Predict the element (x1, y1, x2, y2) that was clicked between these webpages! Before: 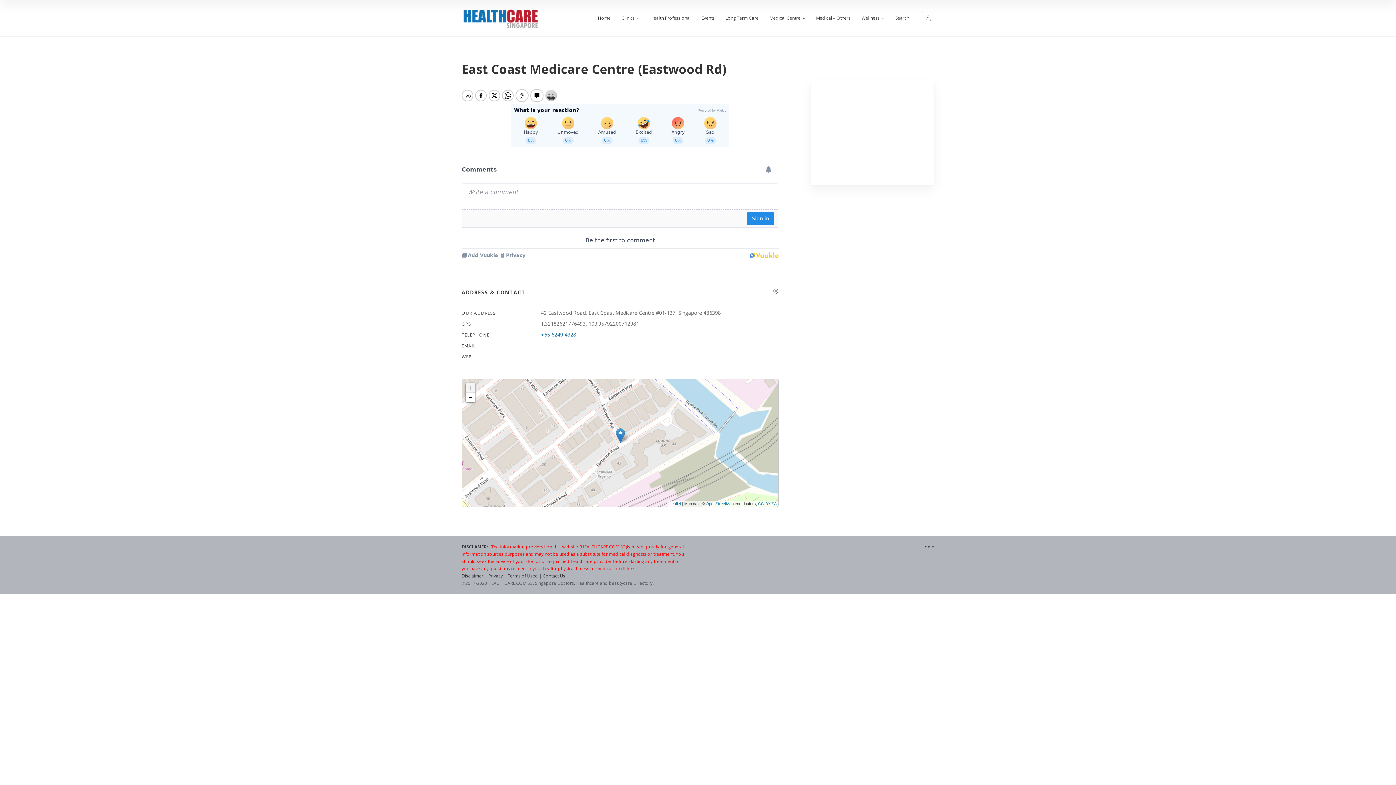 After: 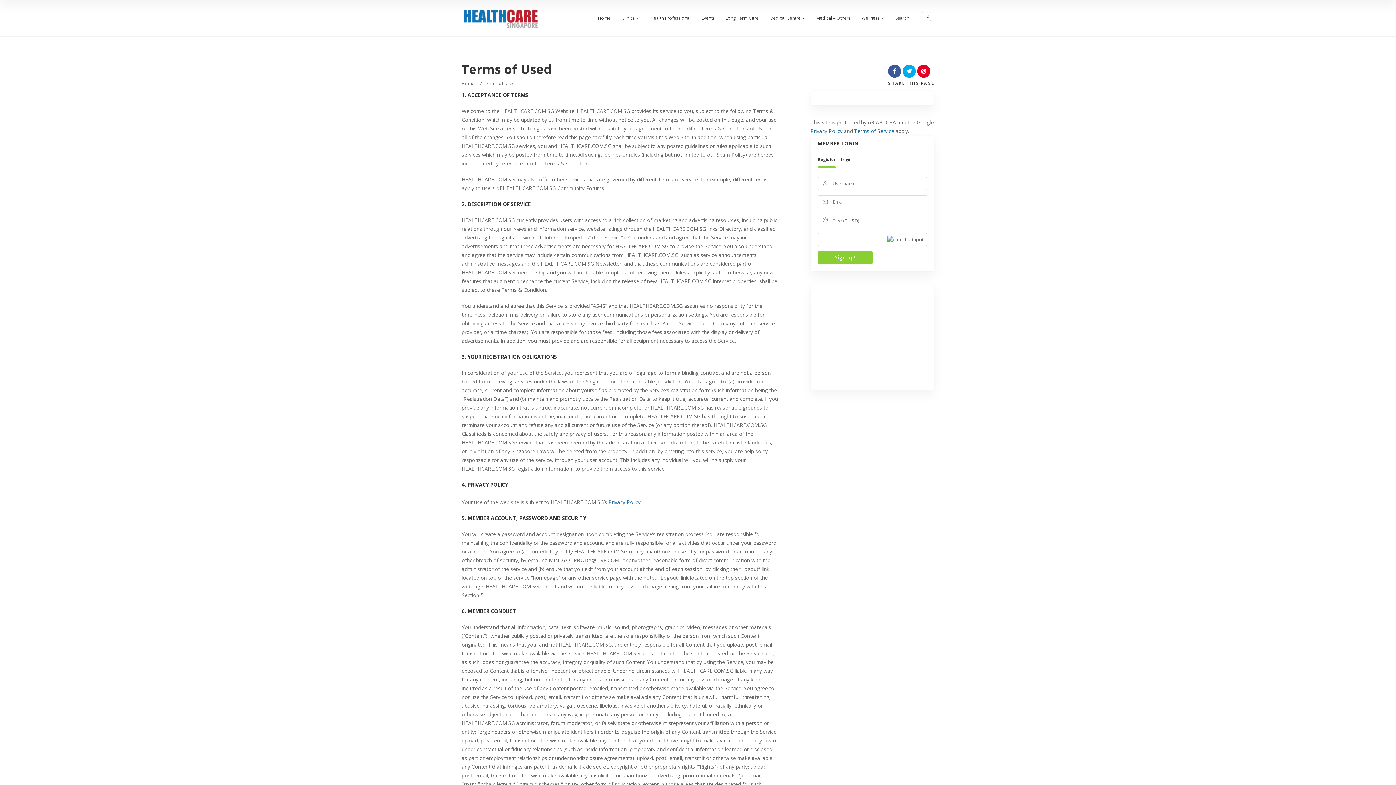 Action: bbox: (507, 573, 538, 579) label: Terms of Used